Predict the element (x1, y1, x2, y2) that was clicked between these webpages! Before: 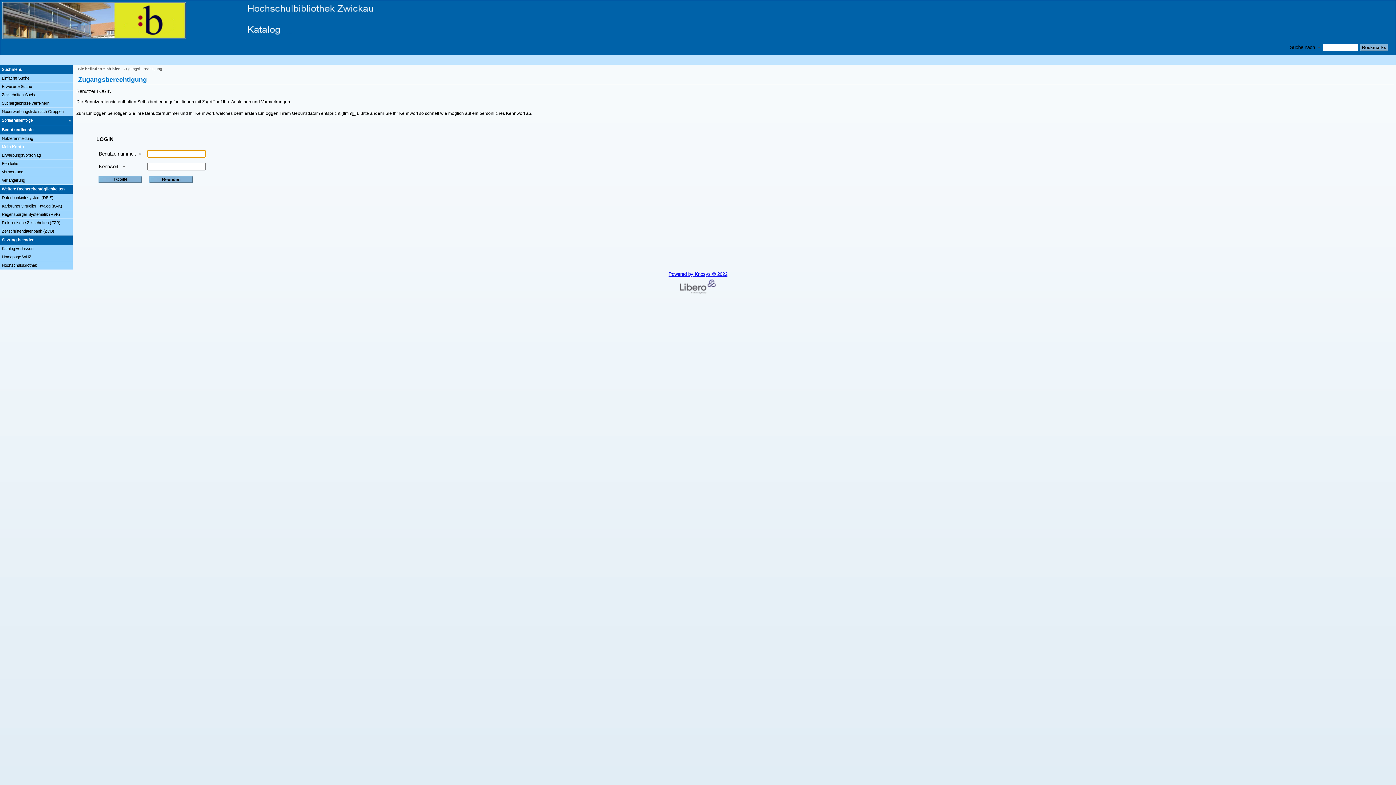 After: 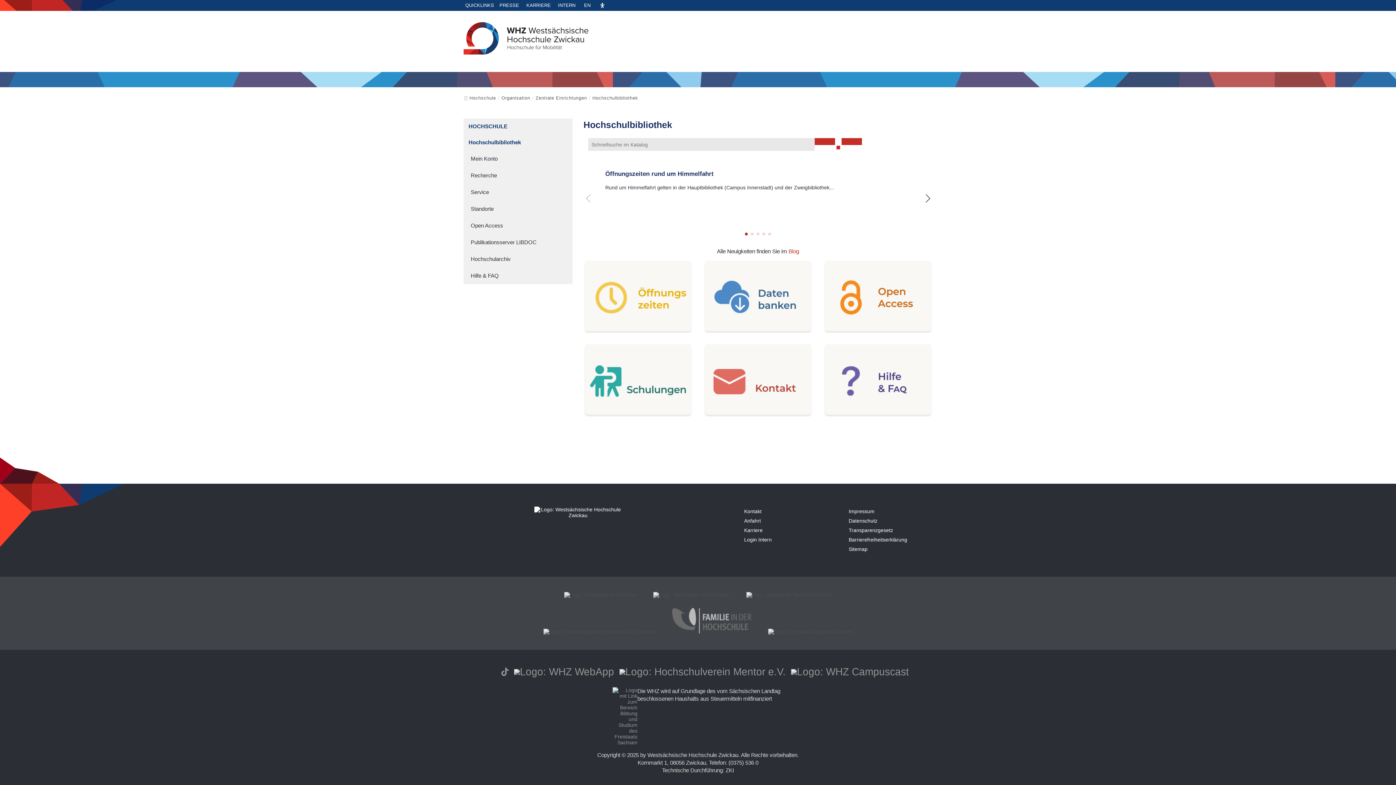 Action: bbox: (0, 244, 72, 253) label: Katalog verlassen